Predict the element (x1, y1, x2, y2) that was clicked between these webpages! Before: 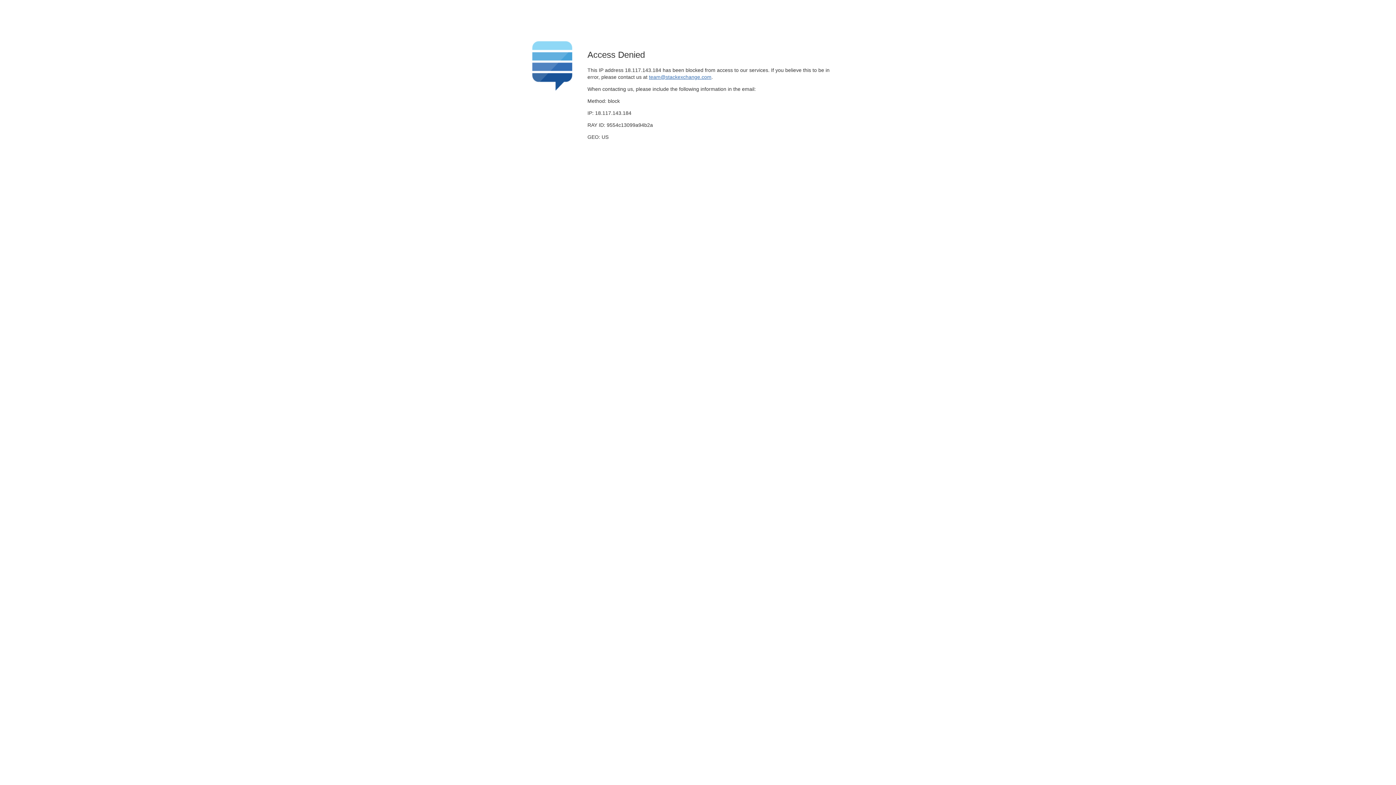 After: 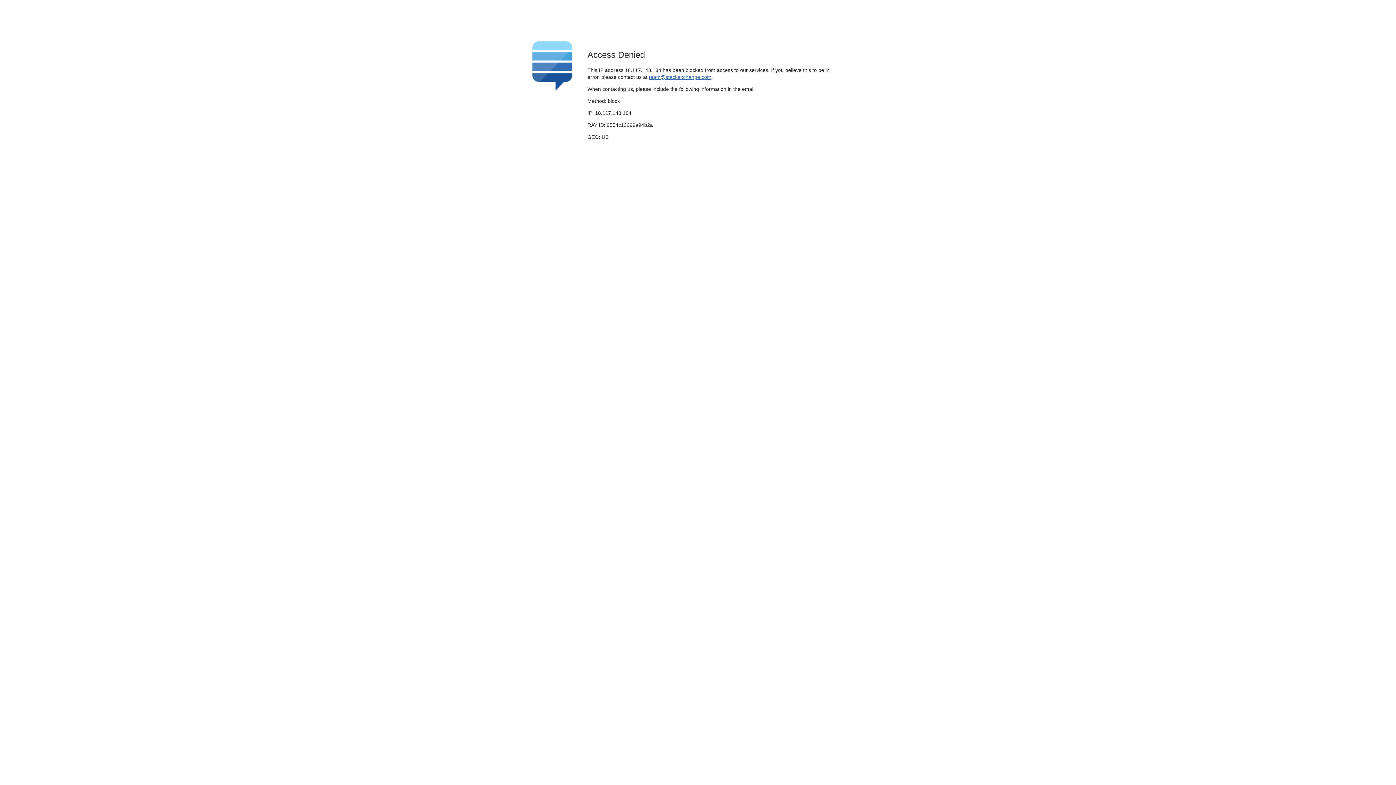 Action: label: team@stackexchange.com bbox: (649, 74, 711, 79)